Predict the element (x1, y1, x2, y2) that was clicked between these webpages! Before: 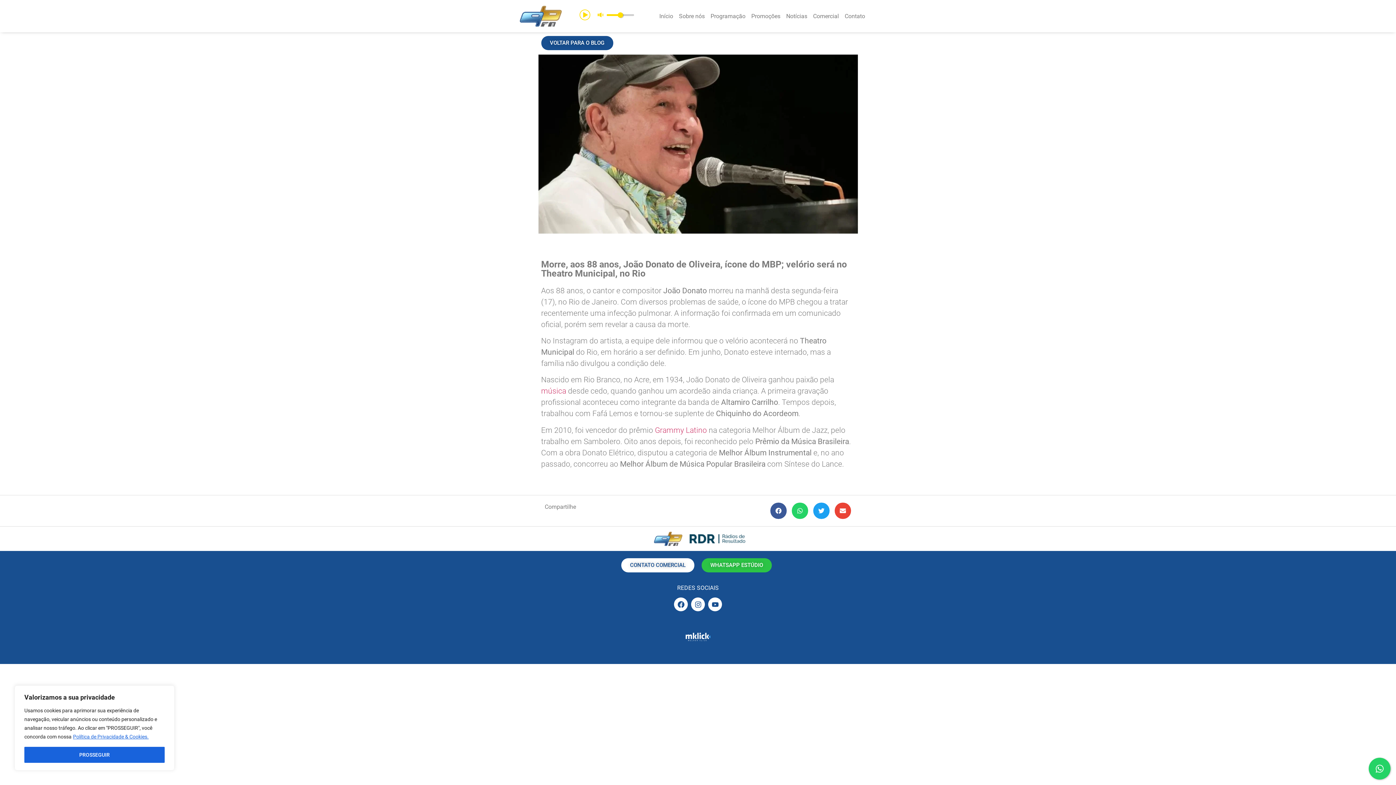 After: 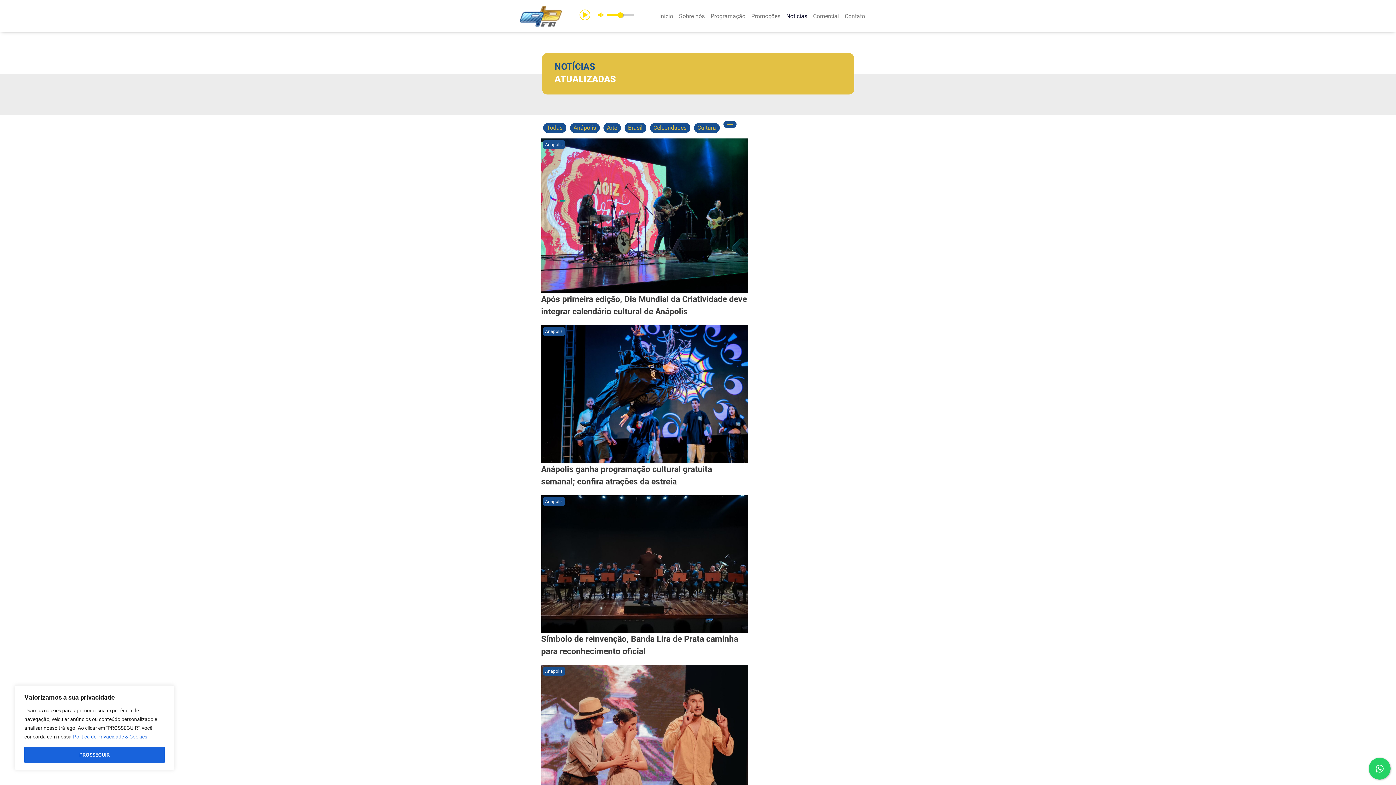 Action: label: VOLTAR PARA O BLOG bbox: (541, 36, 613, 50)